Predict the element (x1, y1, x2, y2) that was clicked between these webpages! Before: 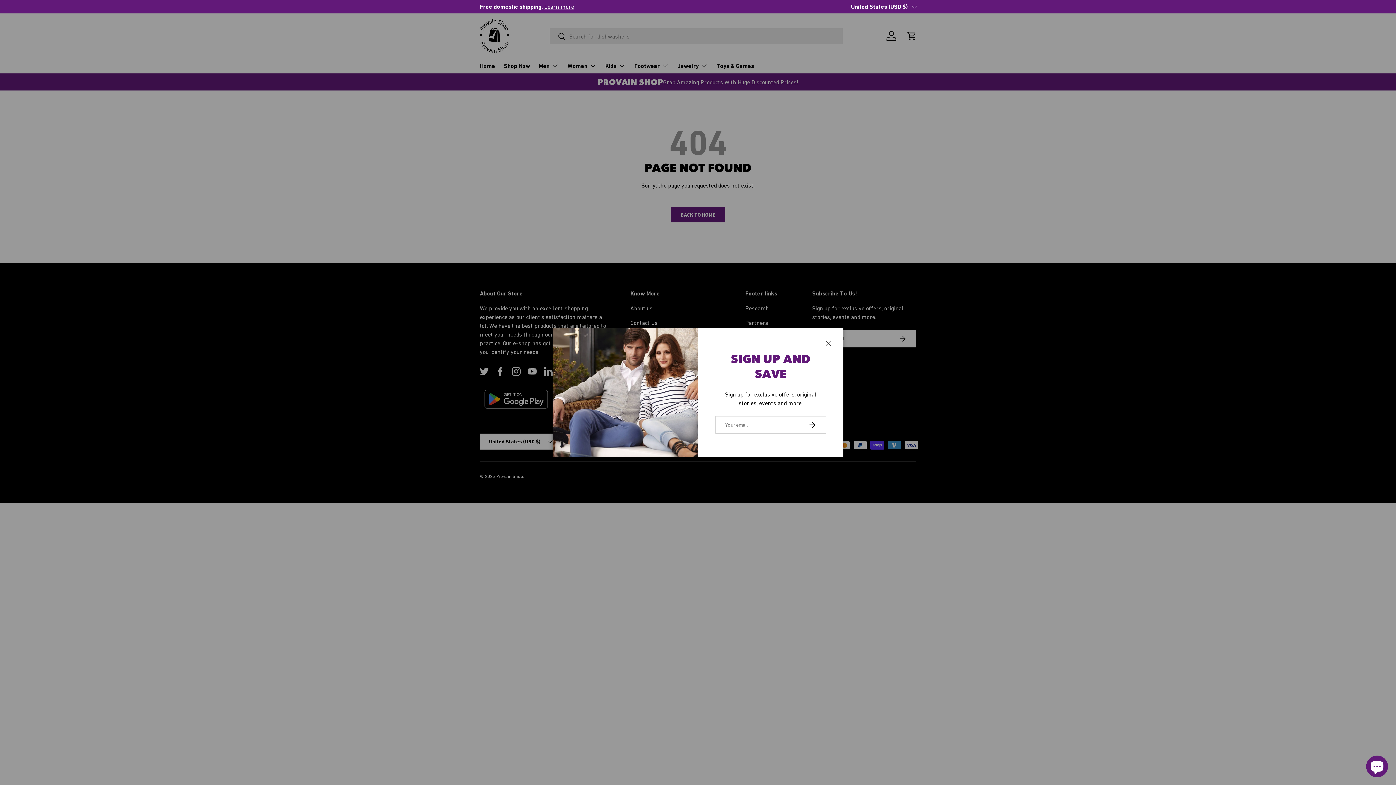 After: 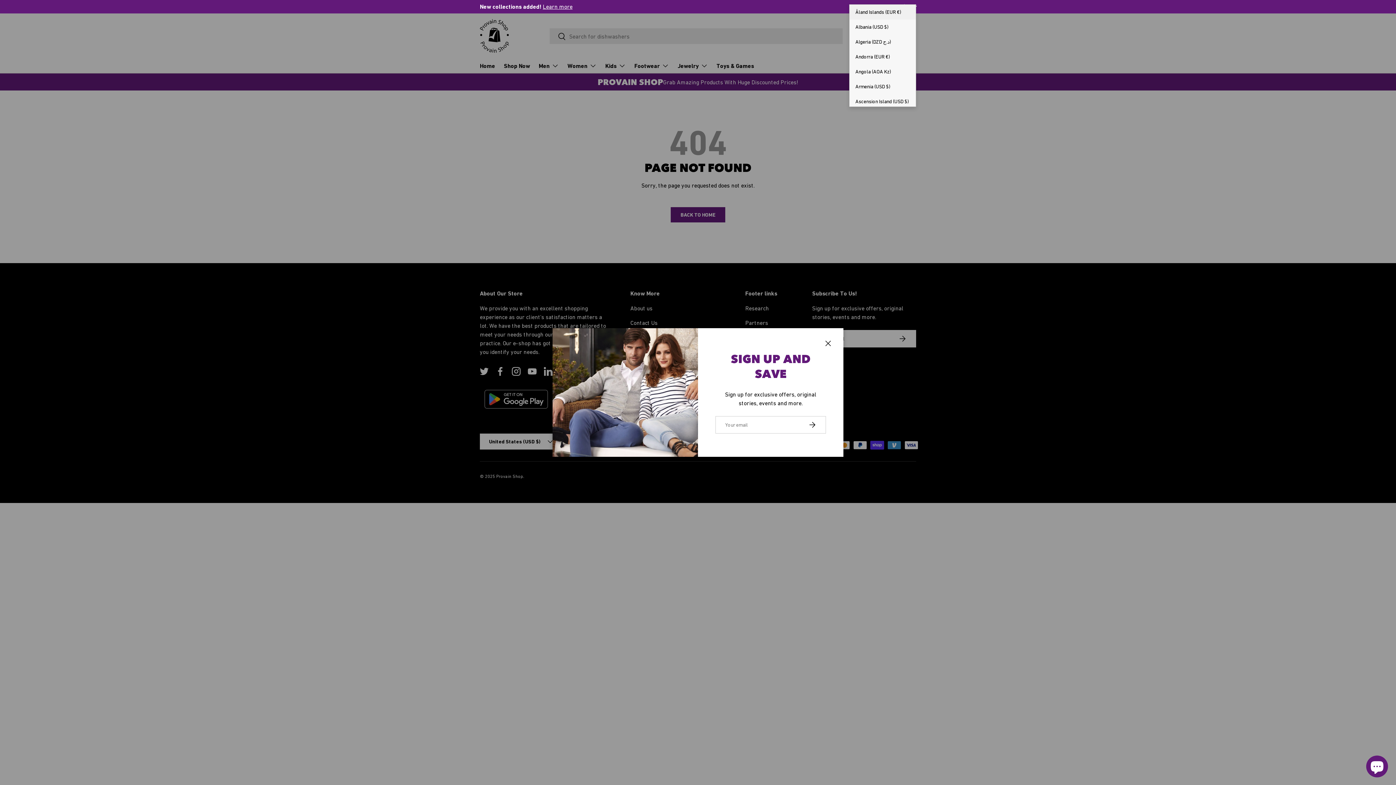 Action: label: United States (USD $) bbox: (851, 2, 916, 11)